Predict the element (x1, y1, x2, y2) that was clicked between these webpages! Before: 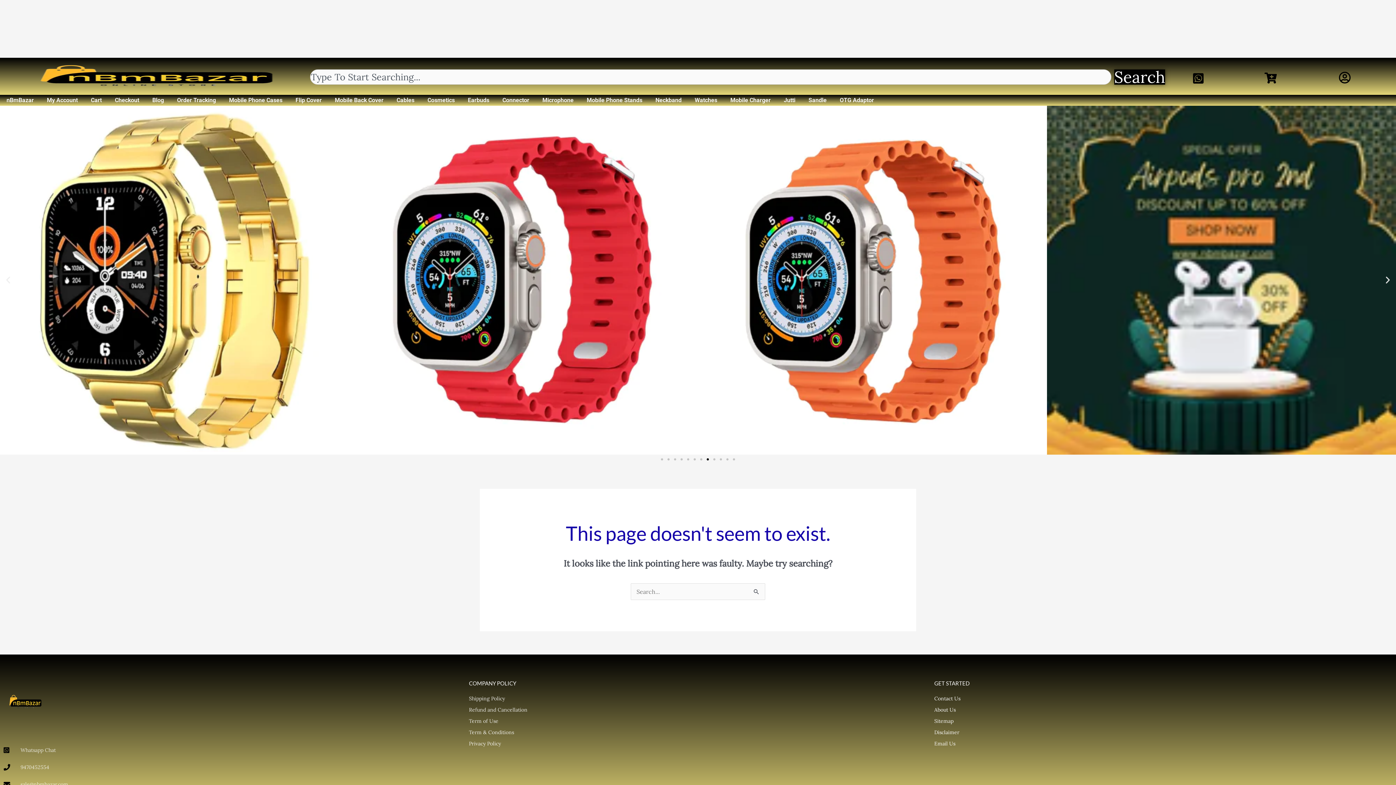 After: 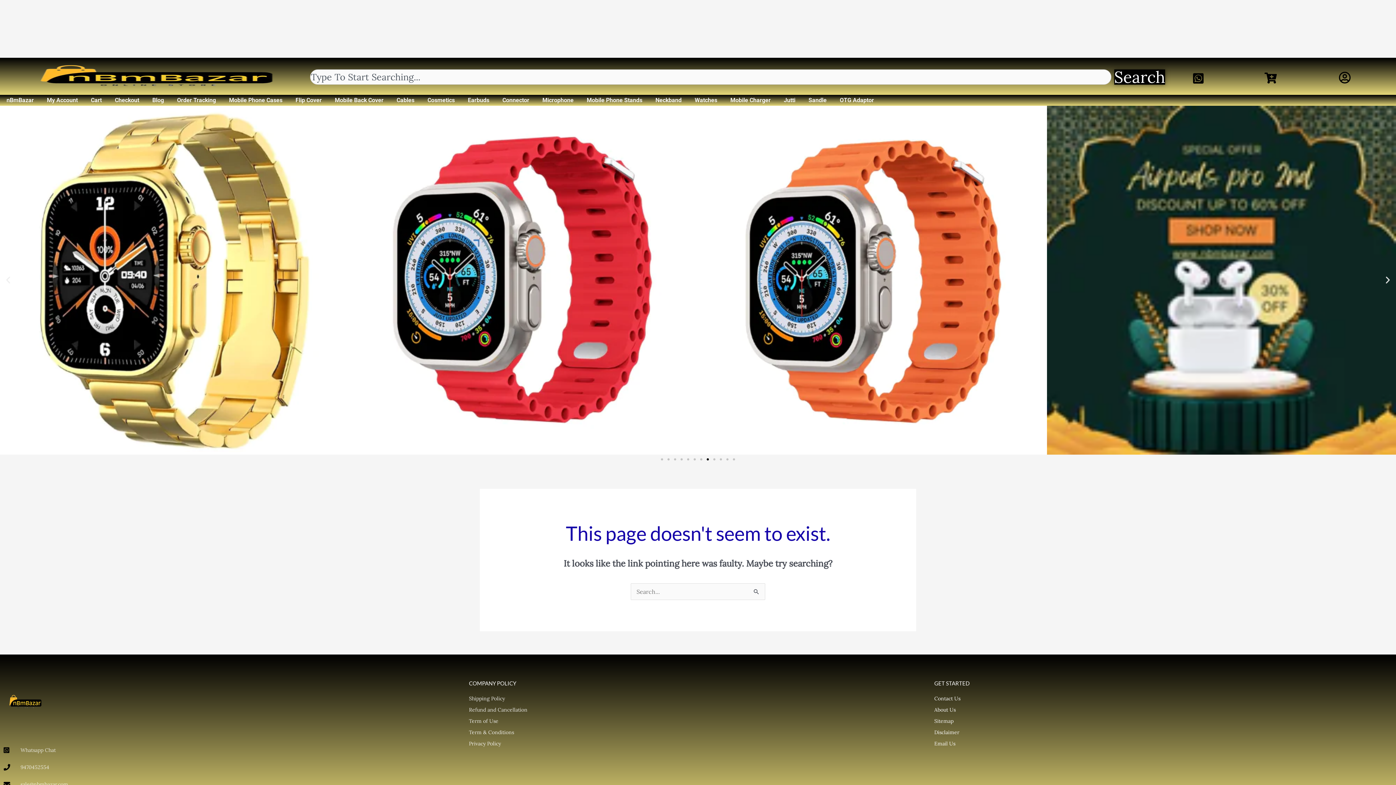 Action: bbox: (706, 458, 709, 460) label: Go to slide 8